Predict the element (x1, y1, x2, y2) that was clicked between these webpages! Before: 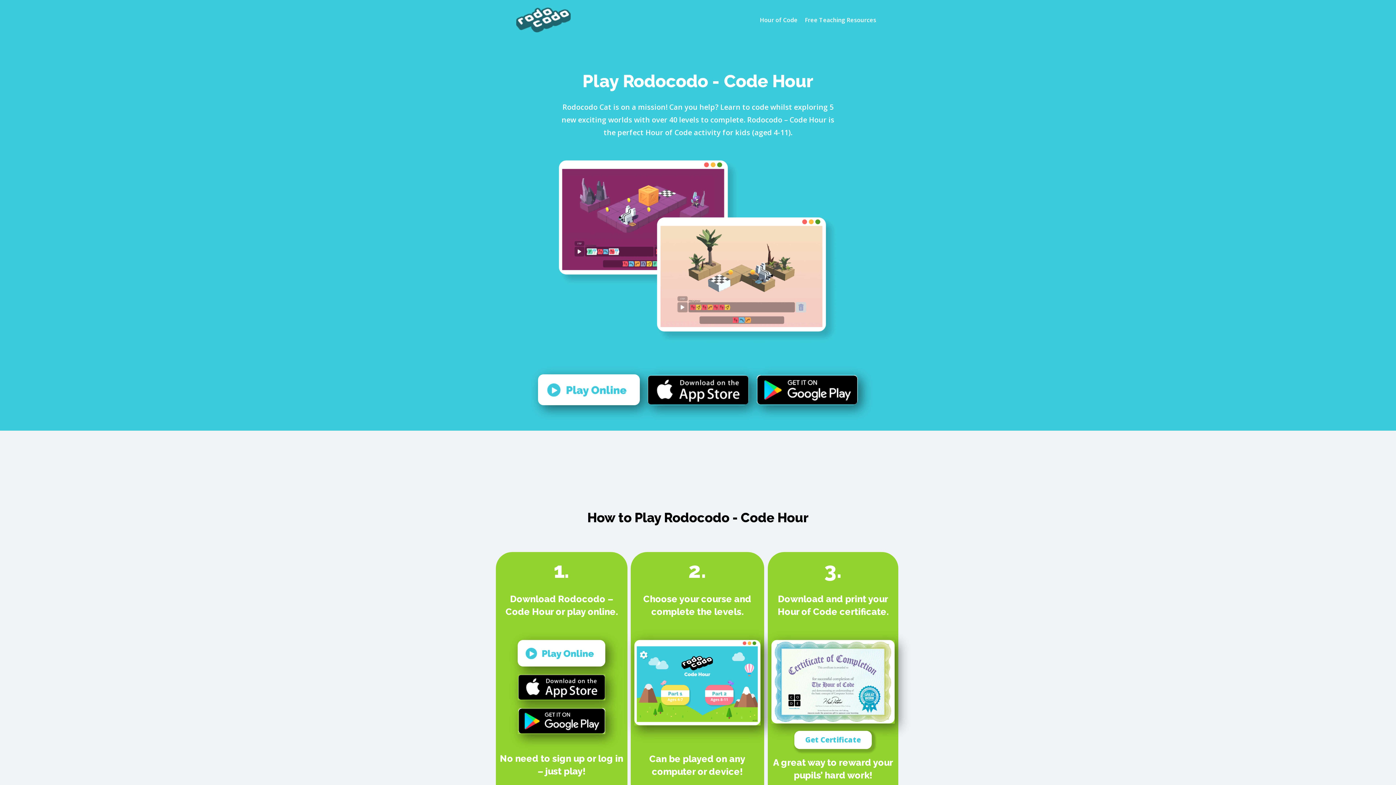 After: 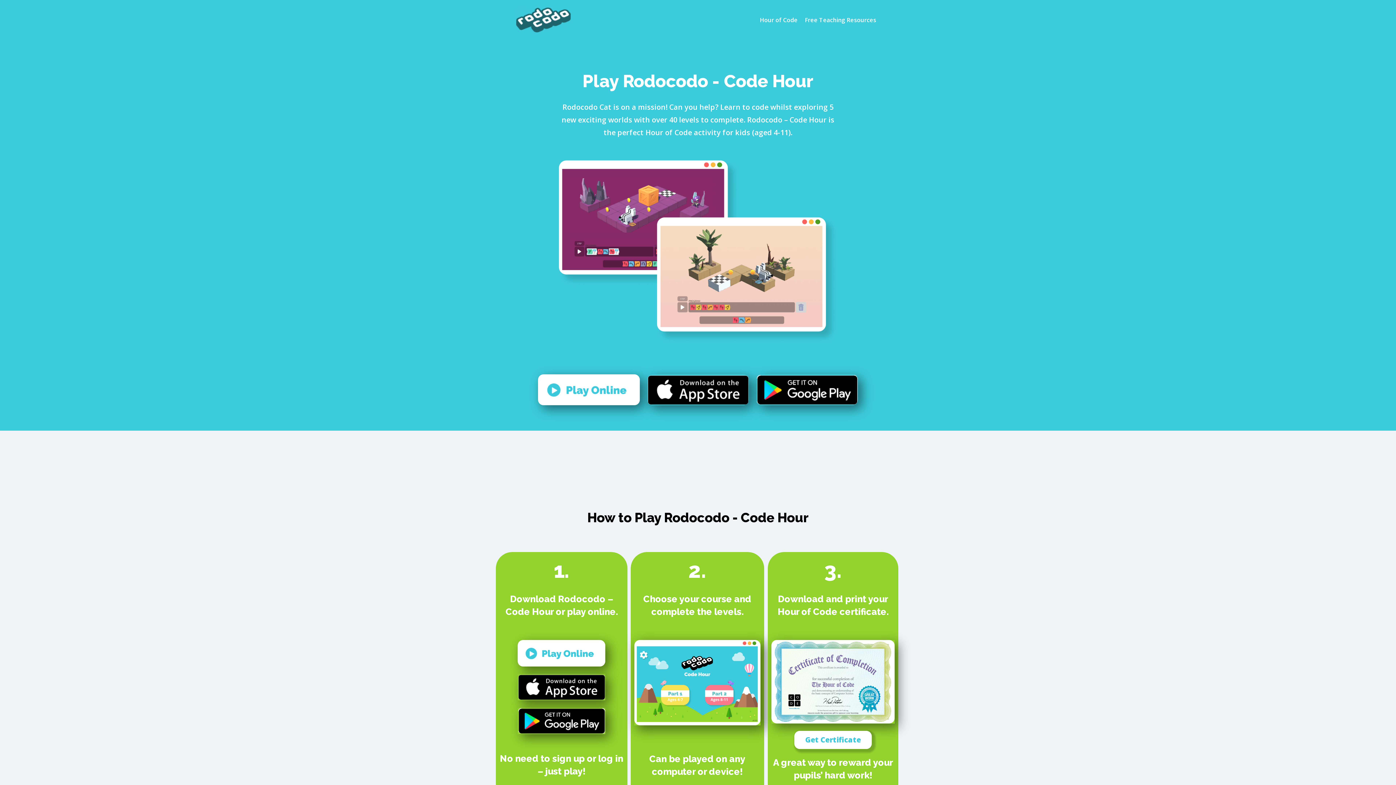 Action: bbox: (756, 374, 858, 405)